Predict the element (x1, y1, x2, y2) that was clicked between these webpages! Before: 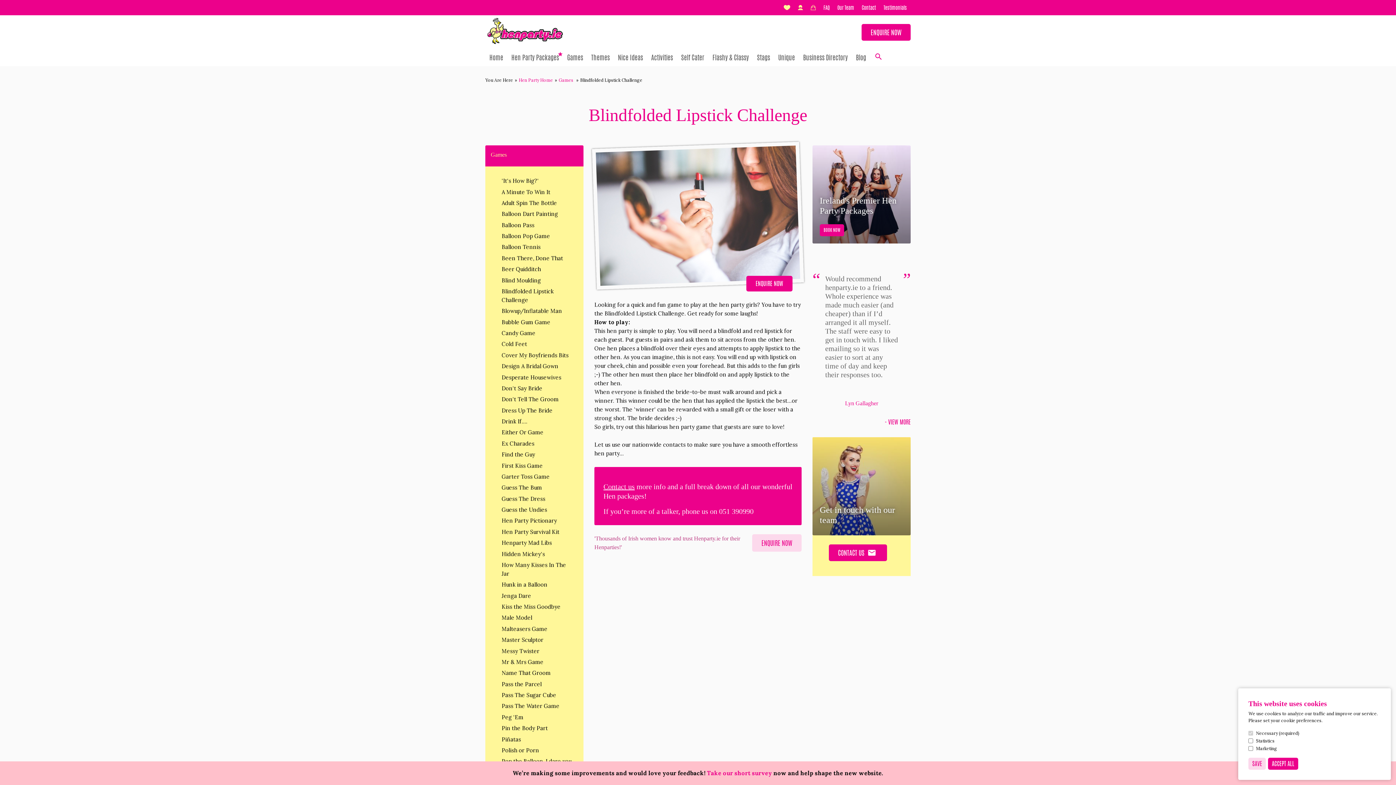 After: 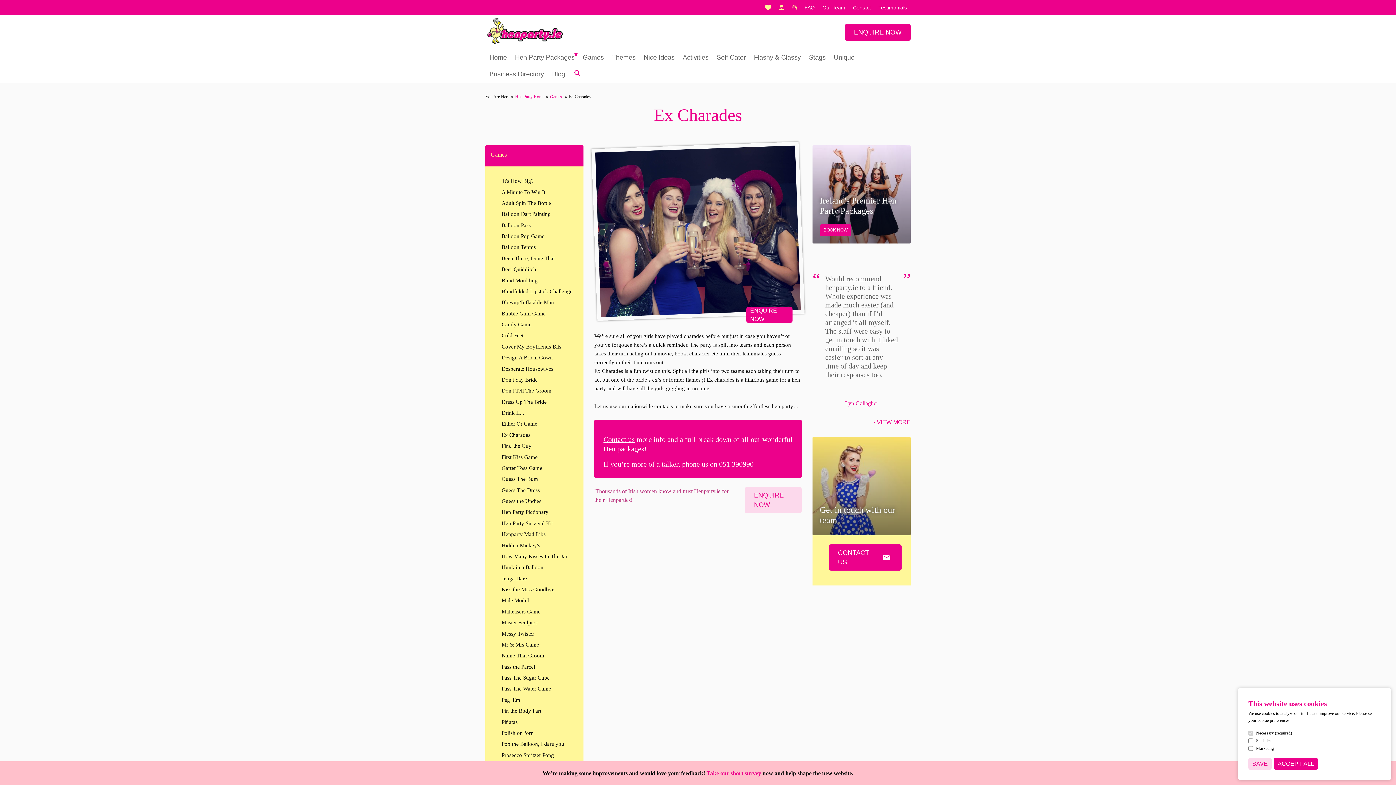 Action: label: Ex Charades bbox: (496, 438, 580, 449)